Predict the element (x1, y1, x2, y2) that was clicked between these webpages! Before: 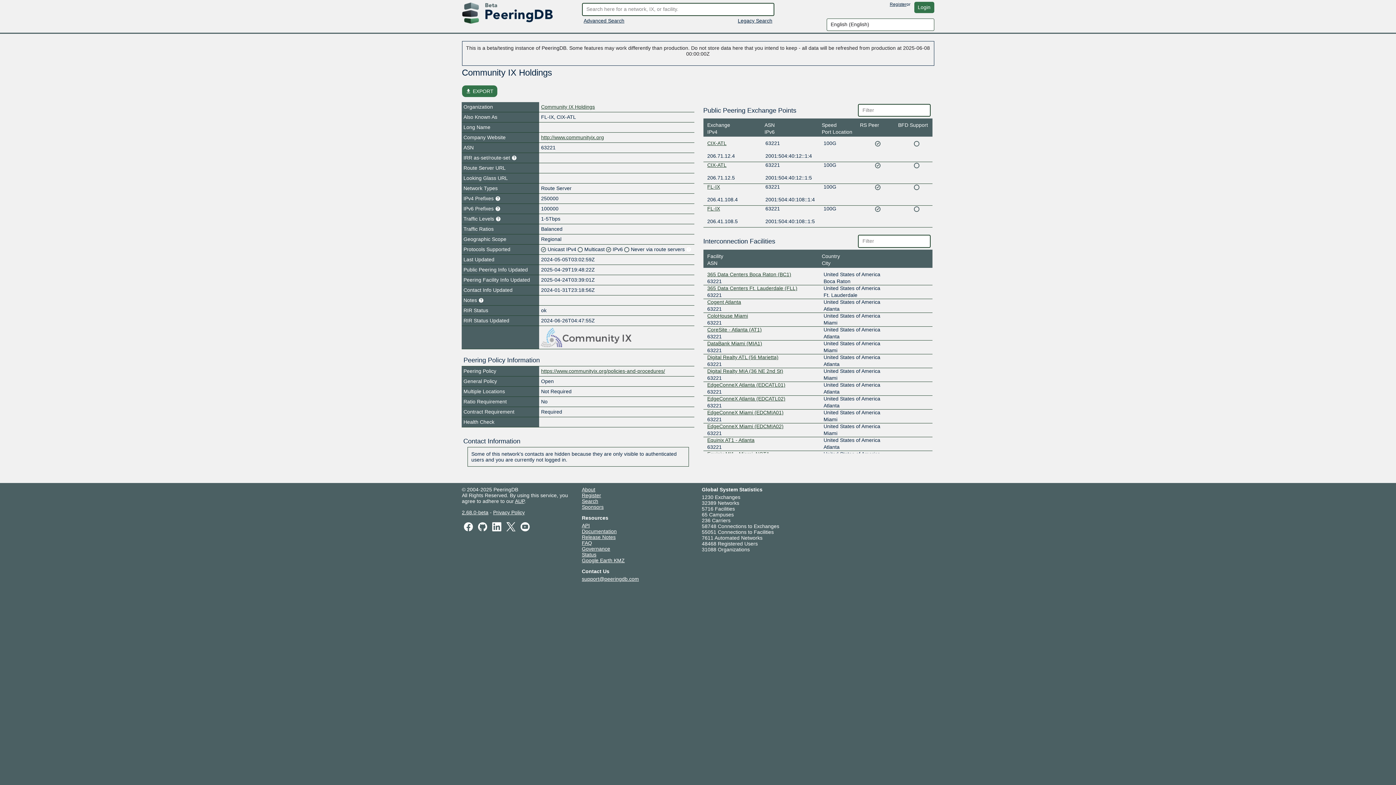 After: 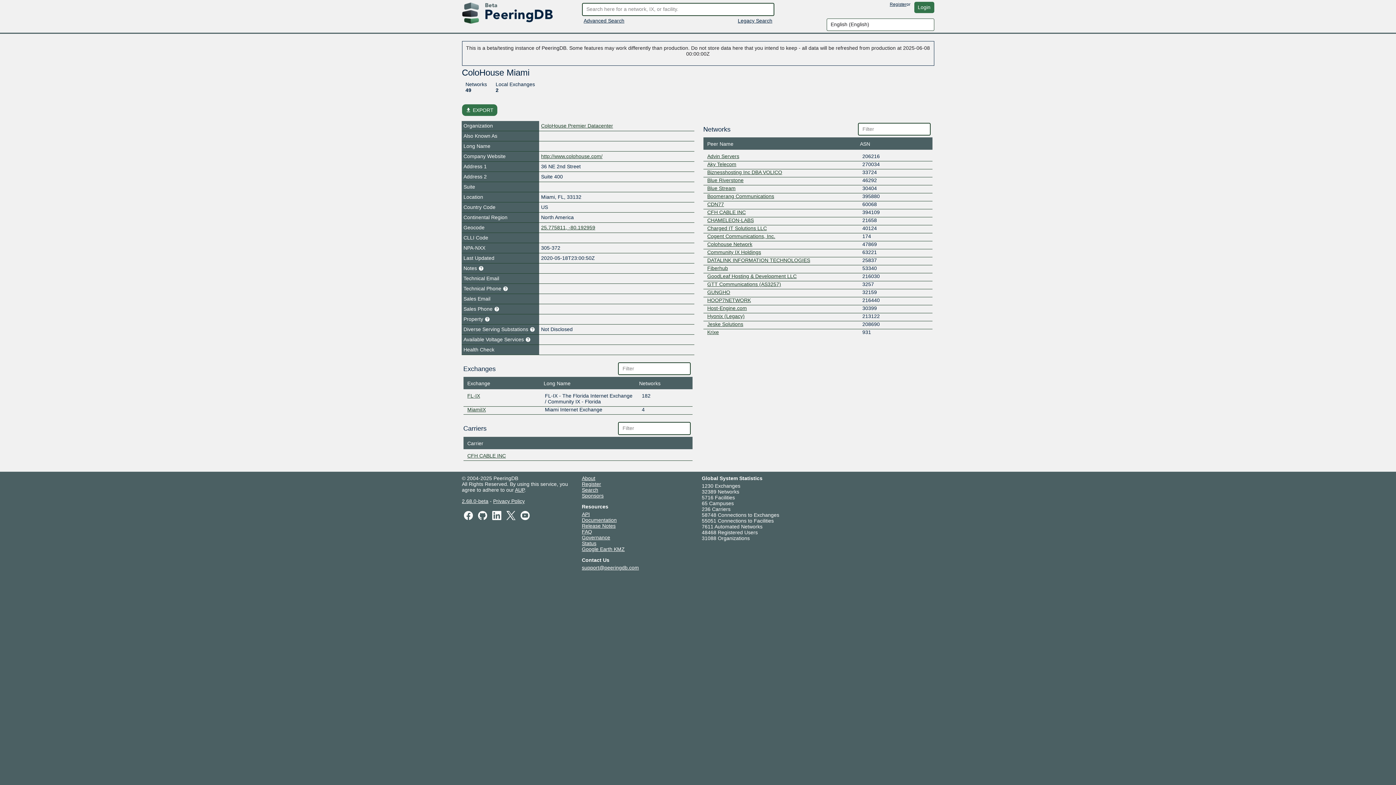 Action: label: ColoHouse Miami bbox: (707, 312, 748, 318)